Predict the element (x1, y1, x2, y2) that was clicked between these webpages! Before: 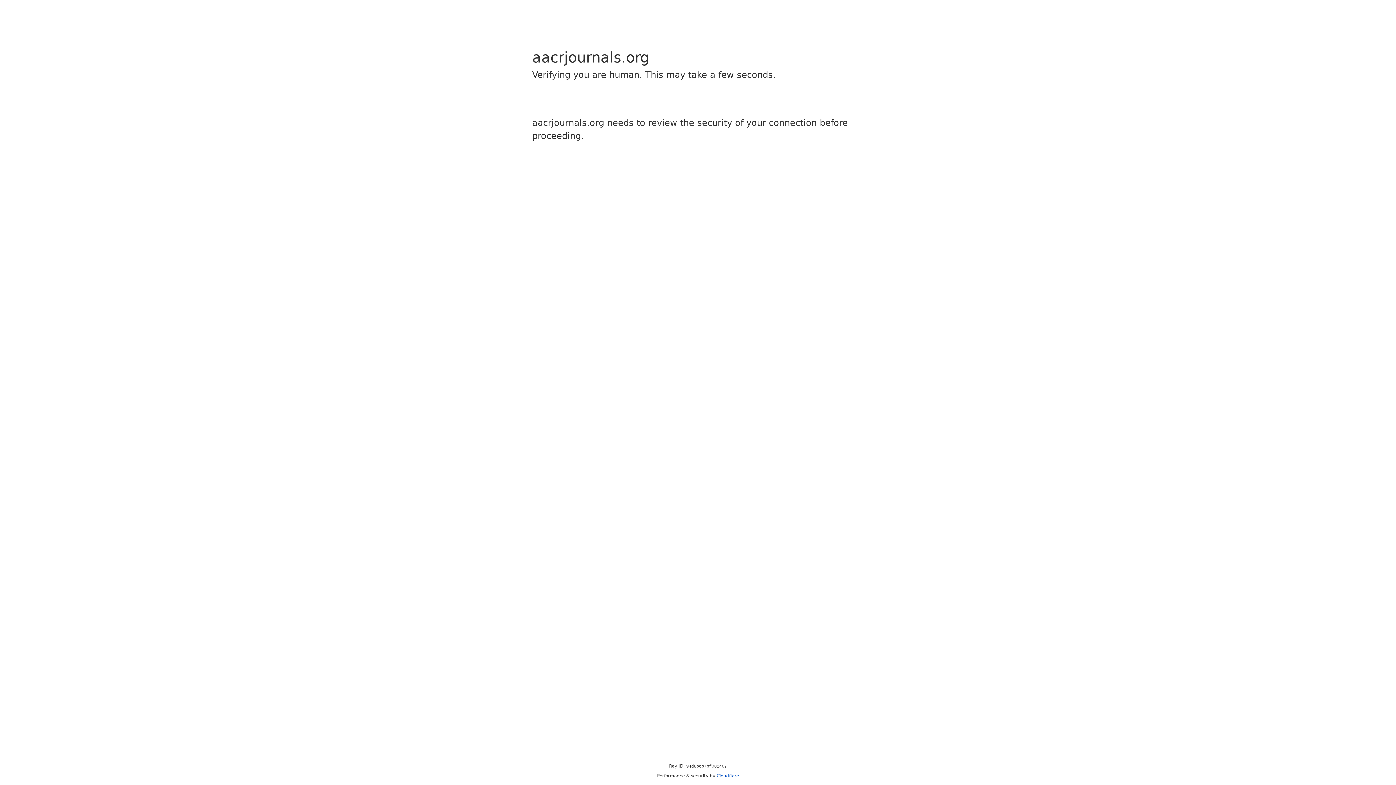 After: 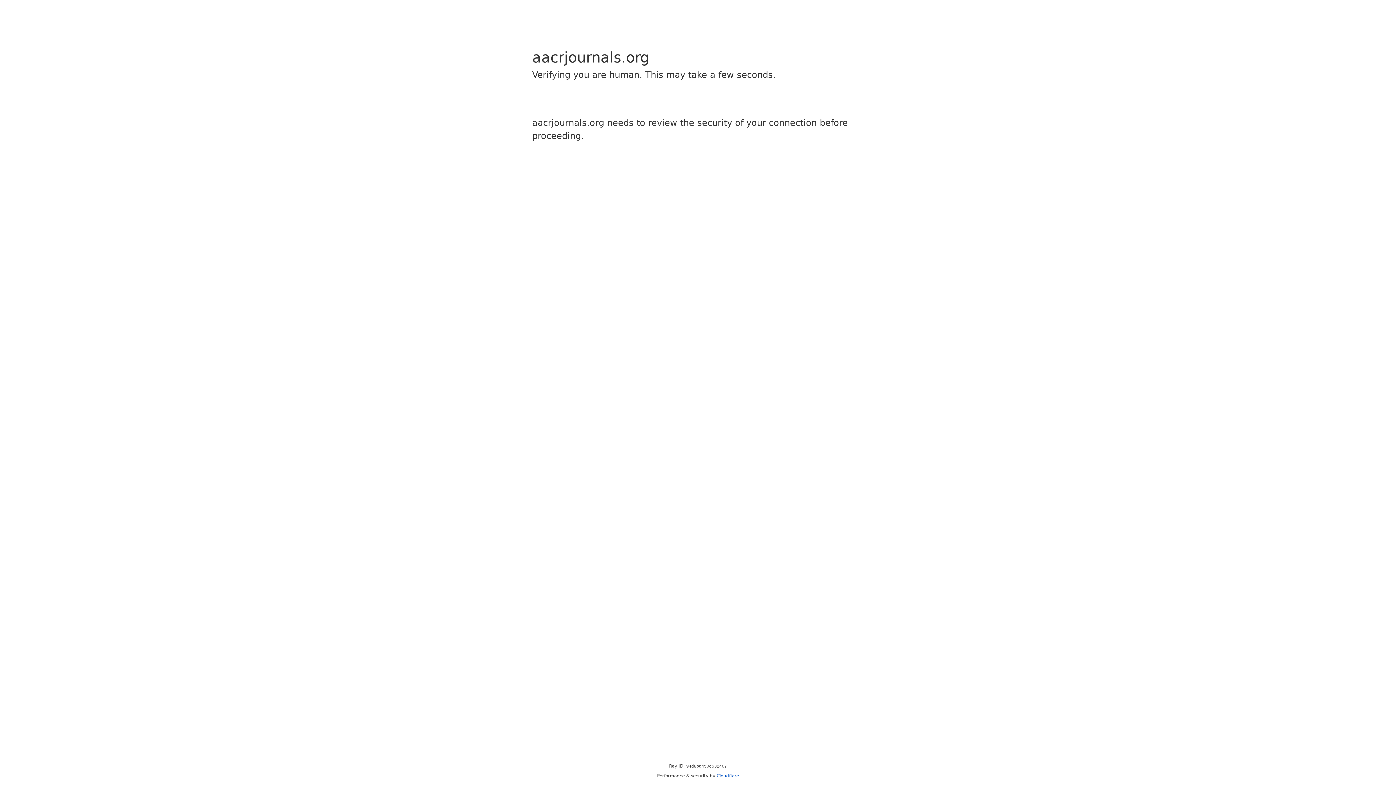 Action: label: Cloudflare bbox: (716, 773, 739, 778)